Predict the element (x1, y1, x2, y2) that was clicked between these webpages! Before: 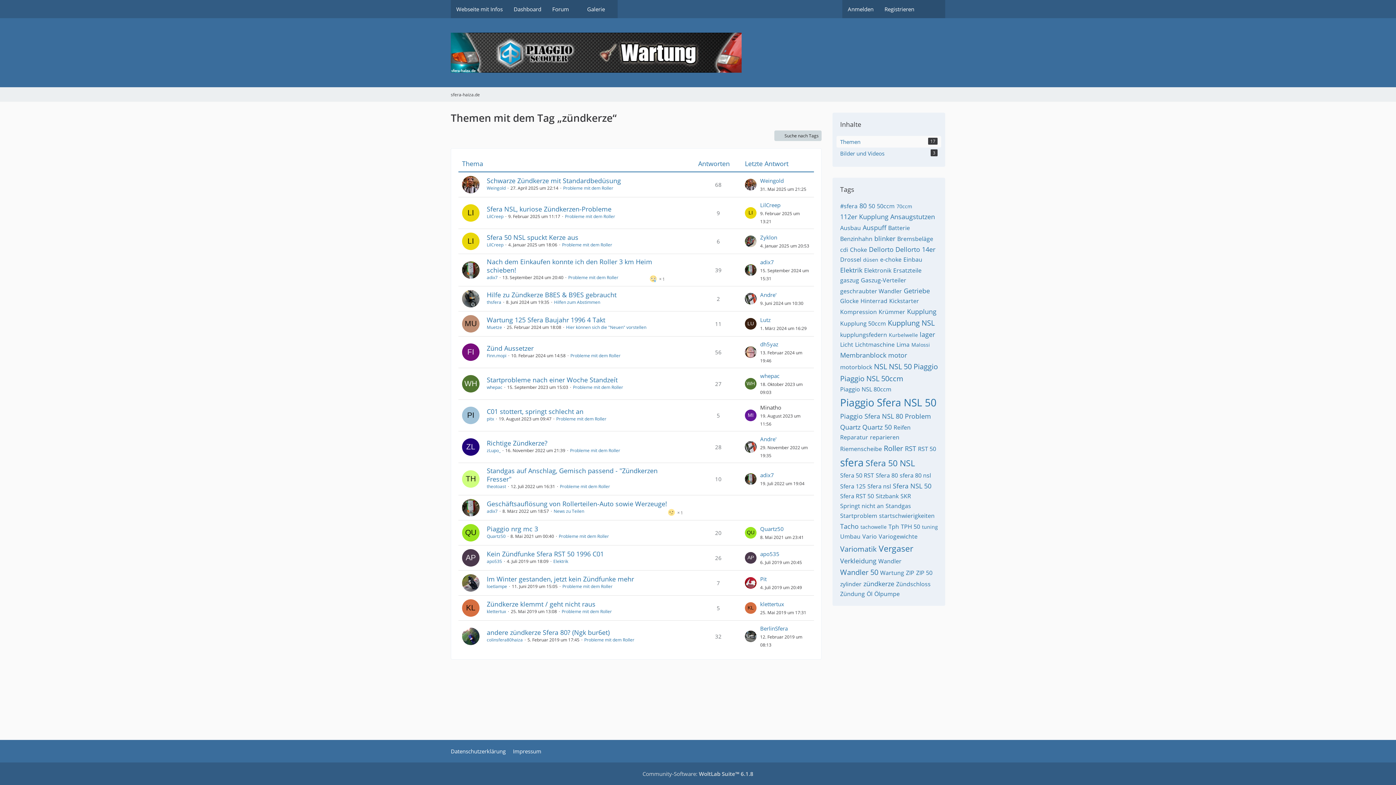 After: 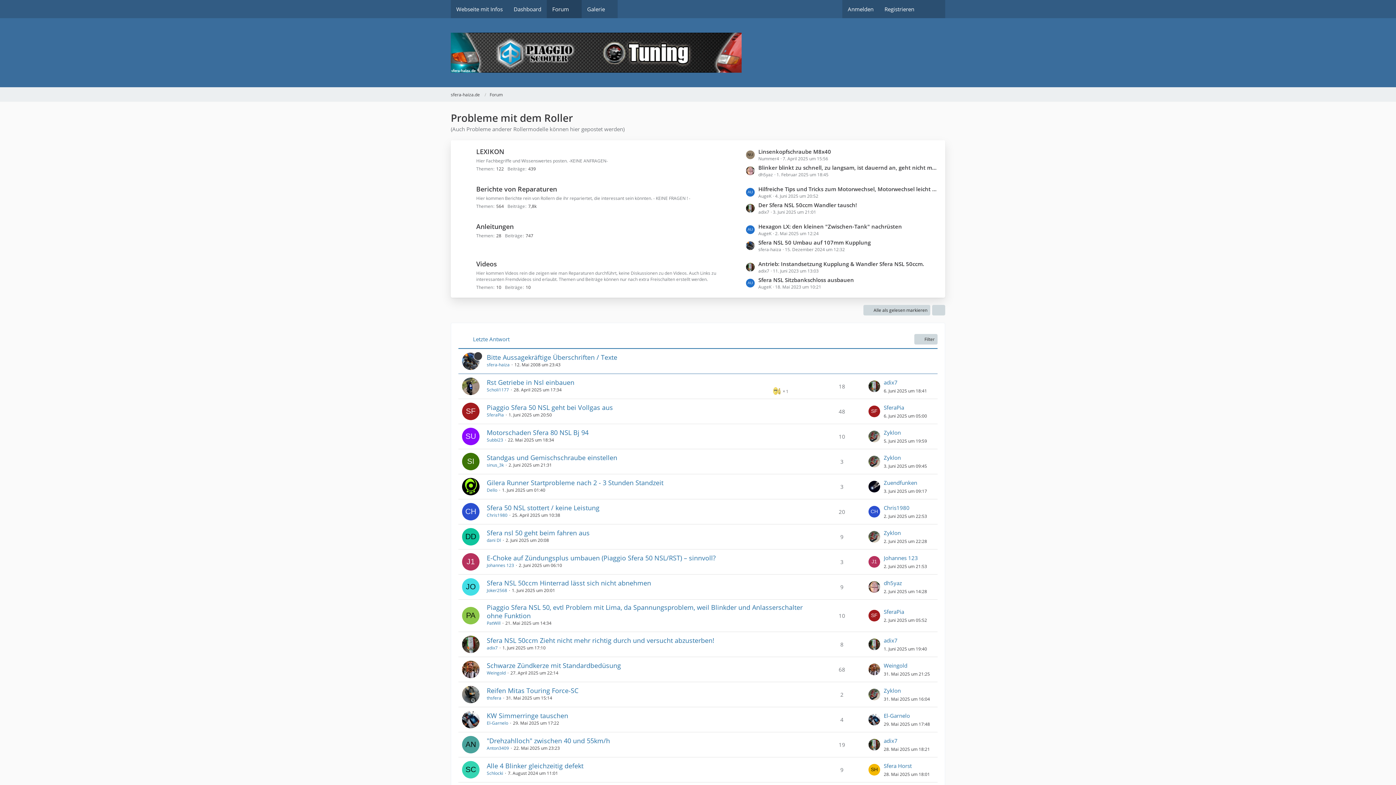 Action: label: Probleme mit dem Roller bbox: (565, 213, 615, 219)